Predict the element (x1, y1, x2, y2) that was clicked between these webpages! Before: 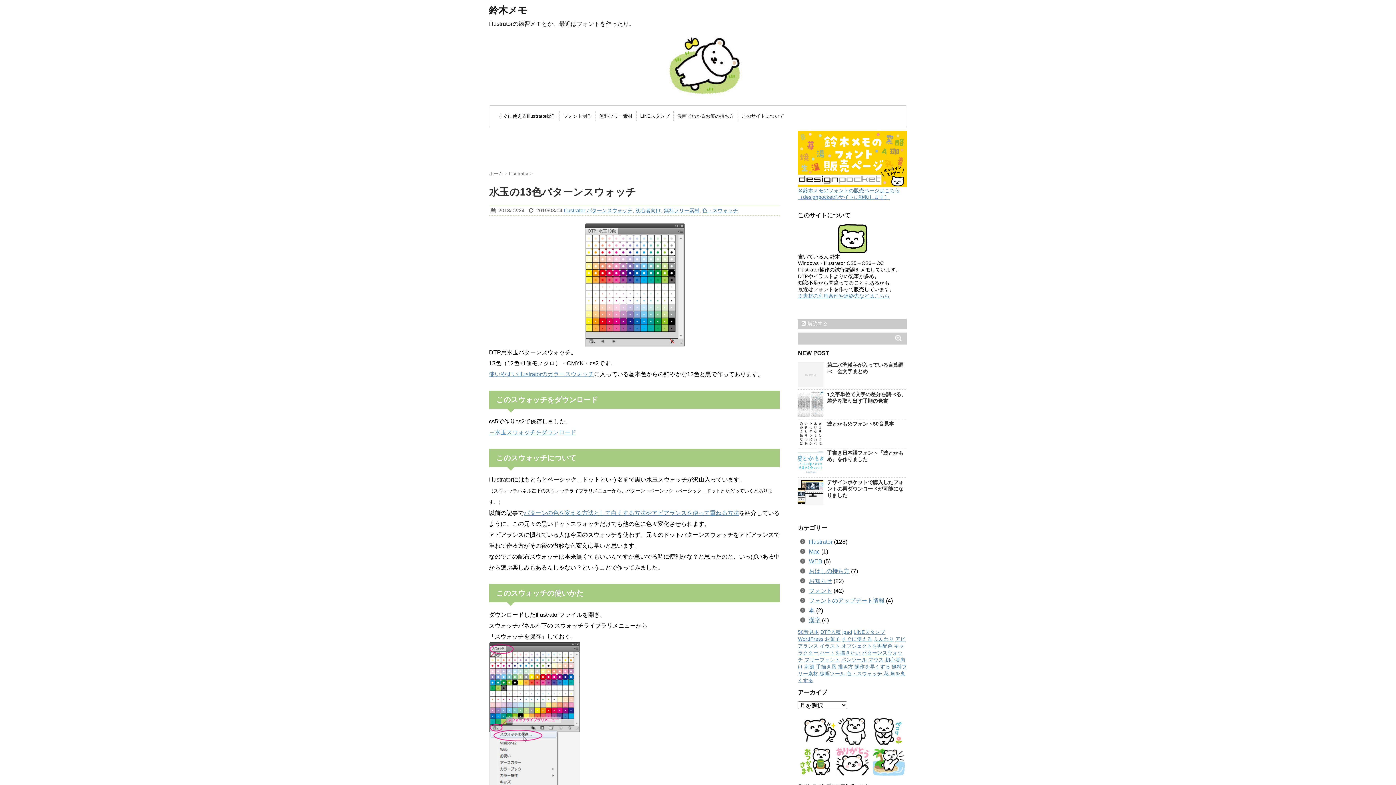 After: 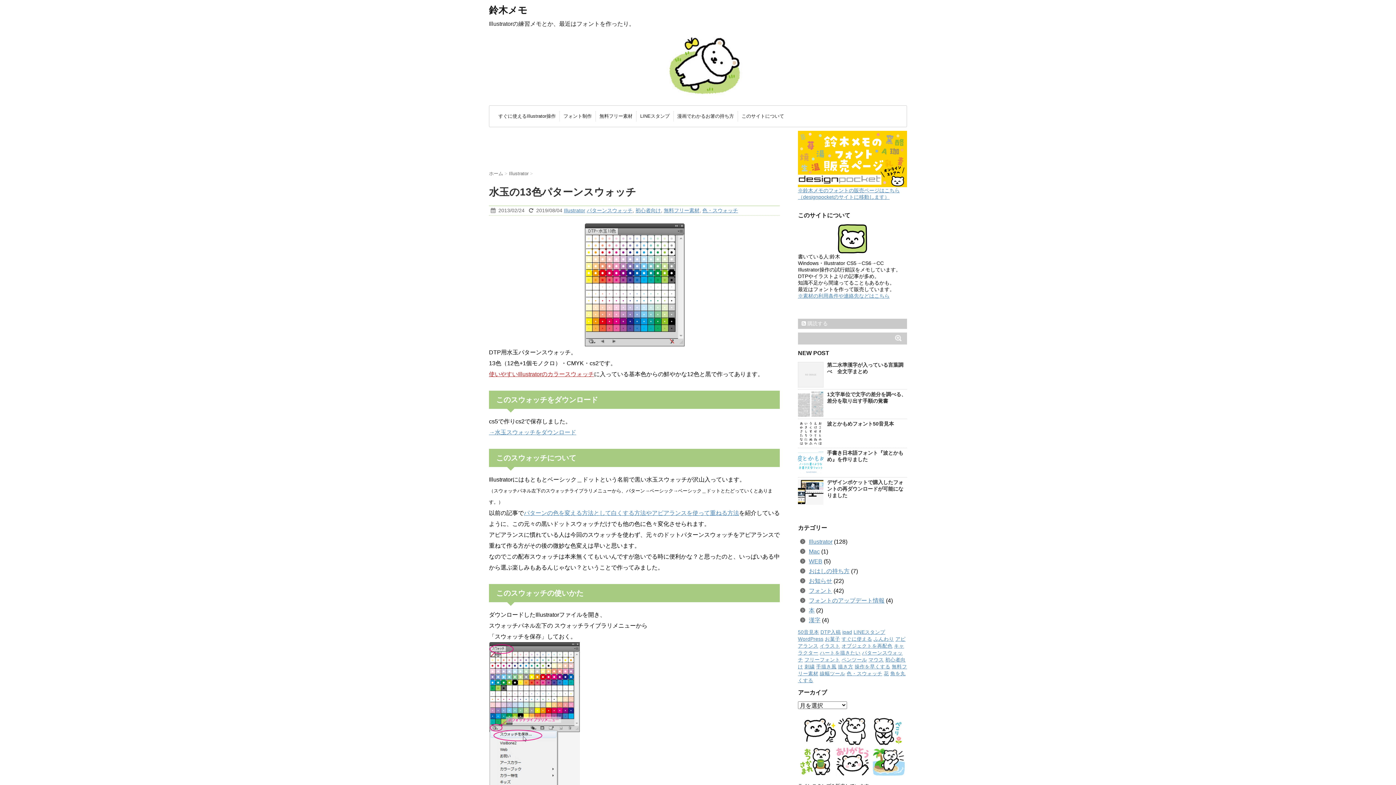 Action: label: 使いやすいIllustratorのカラースウォッチ bbox: (489, 371, 594, 377)